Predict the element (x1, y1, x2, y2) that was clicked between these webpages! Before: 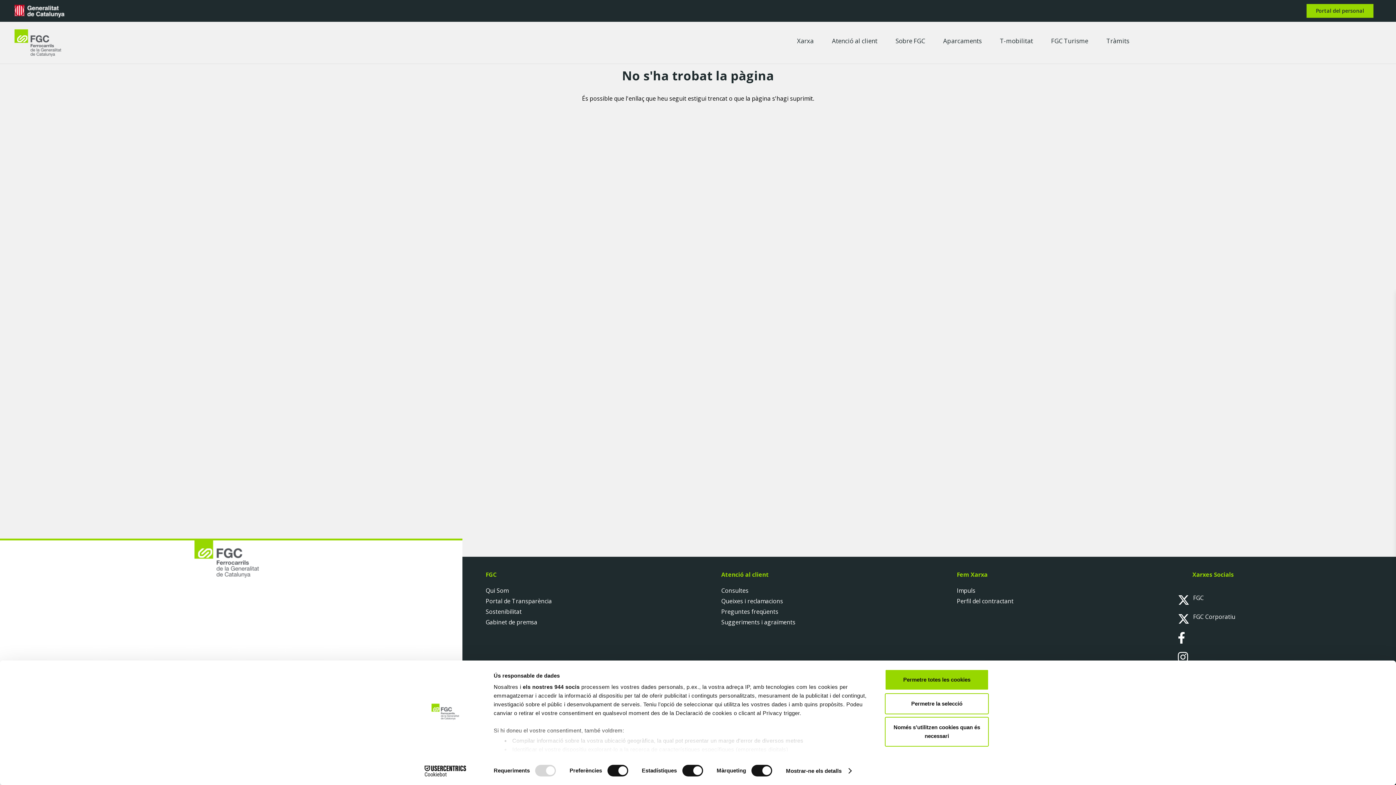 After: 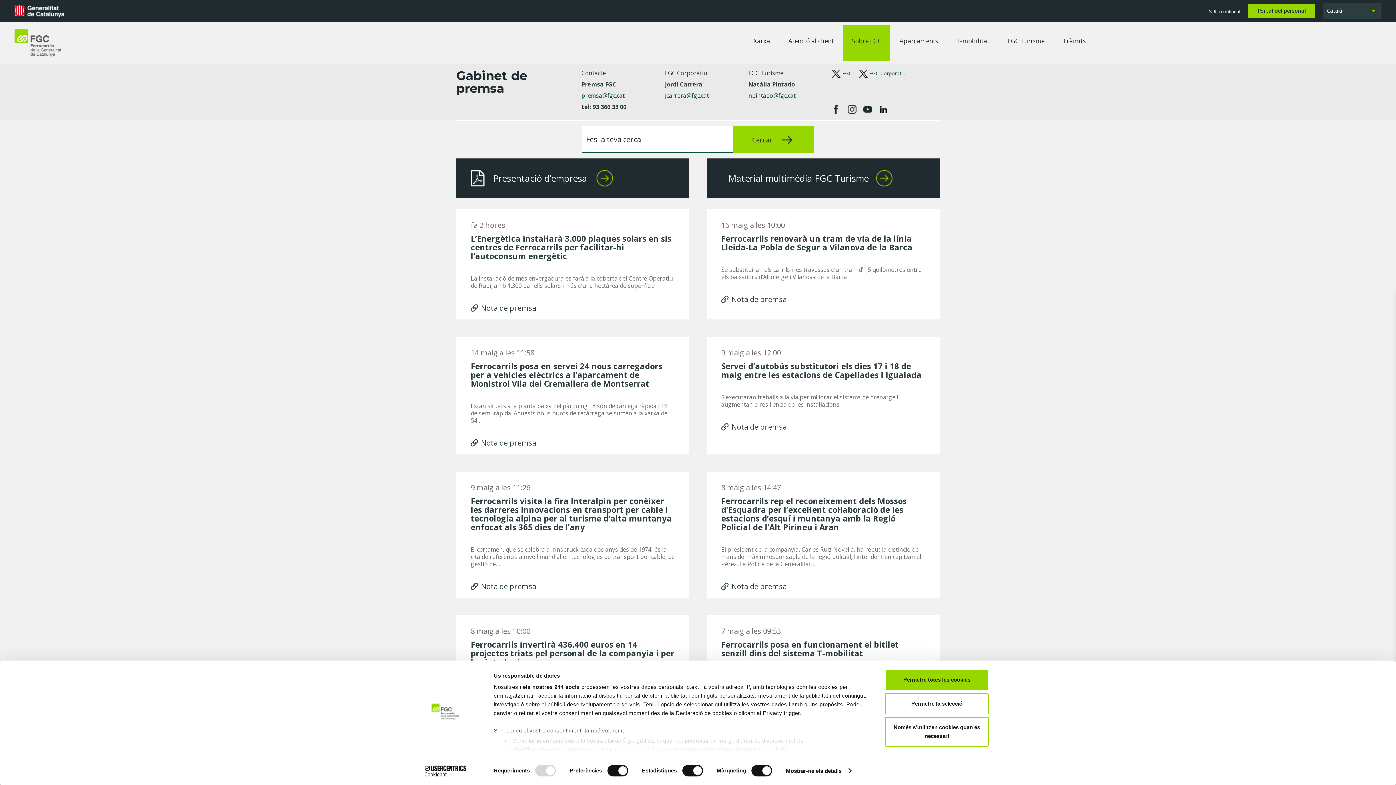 Action: bbox: (485, 618, 537, 626) label: Gabinet de premsa